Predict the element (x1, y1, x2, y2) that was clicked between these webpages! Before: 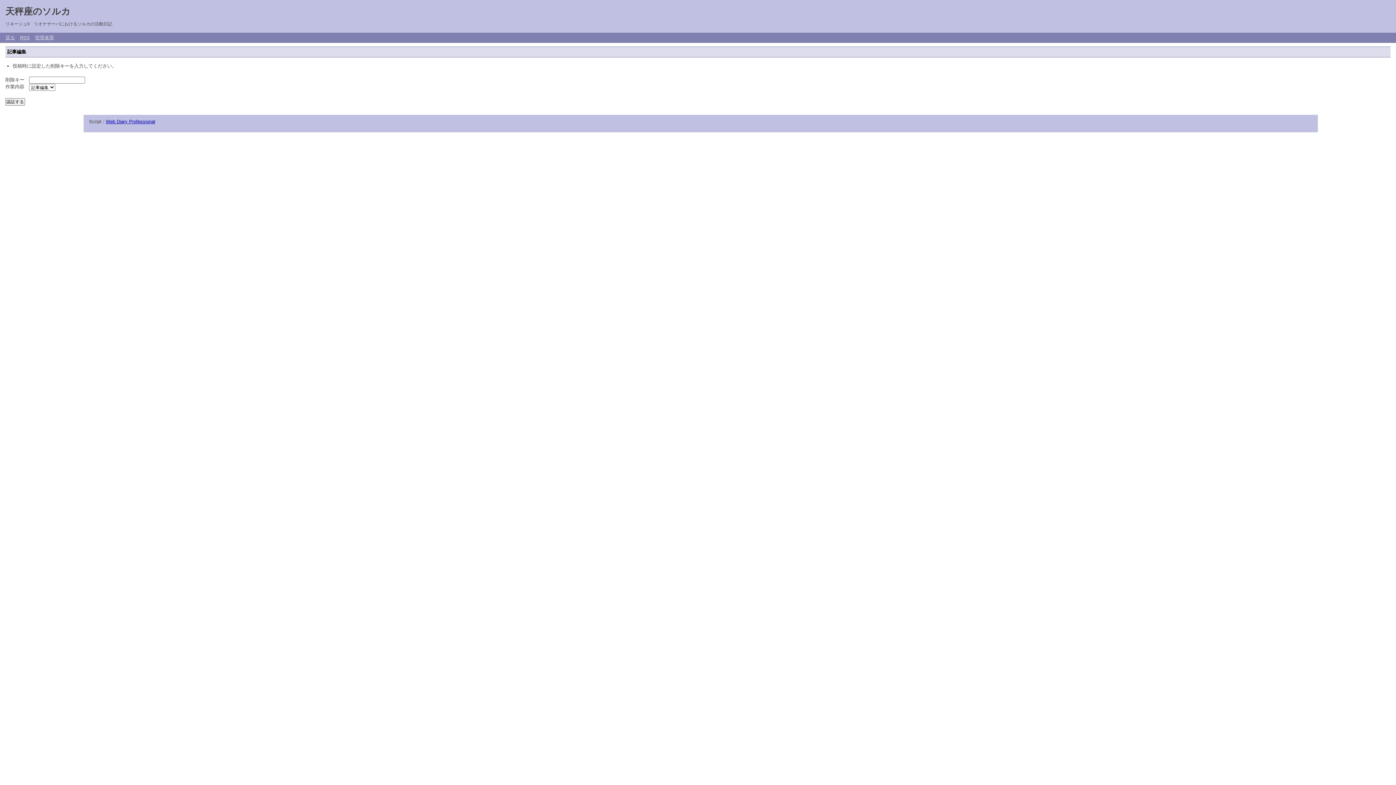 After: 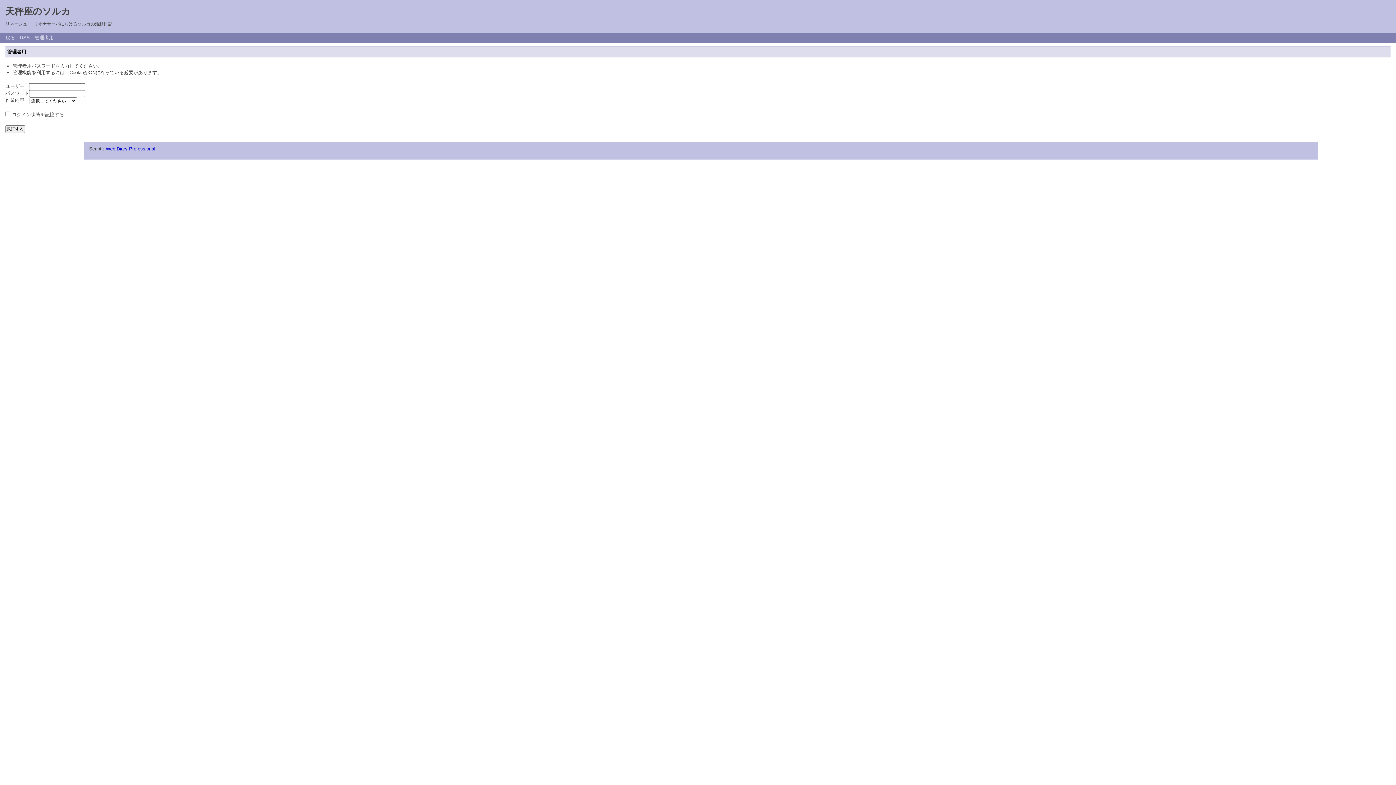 Action: bbox: (34, 34, 53, 40) label: 管理者用